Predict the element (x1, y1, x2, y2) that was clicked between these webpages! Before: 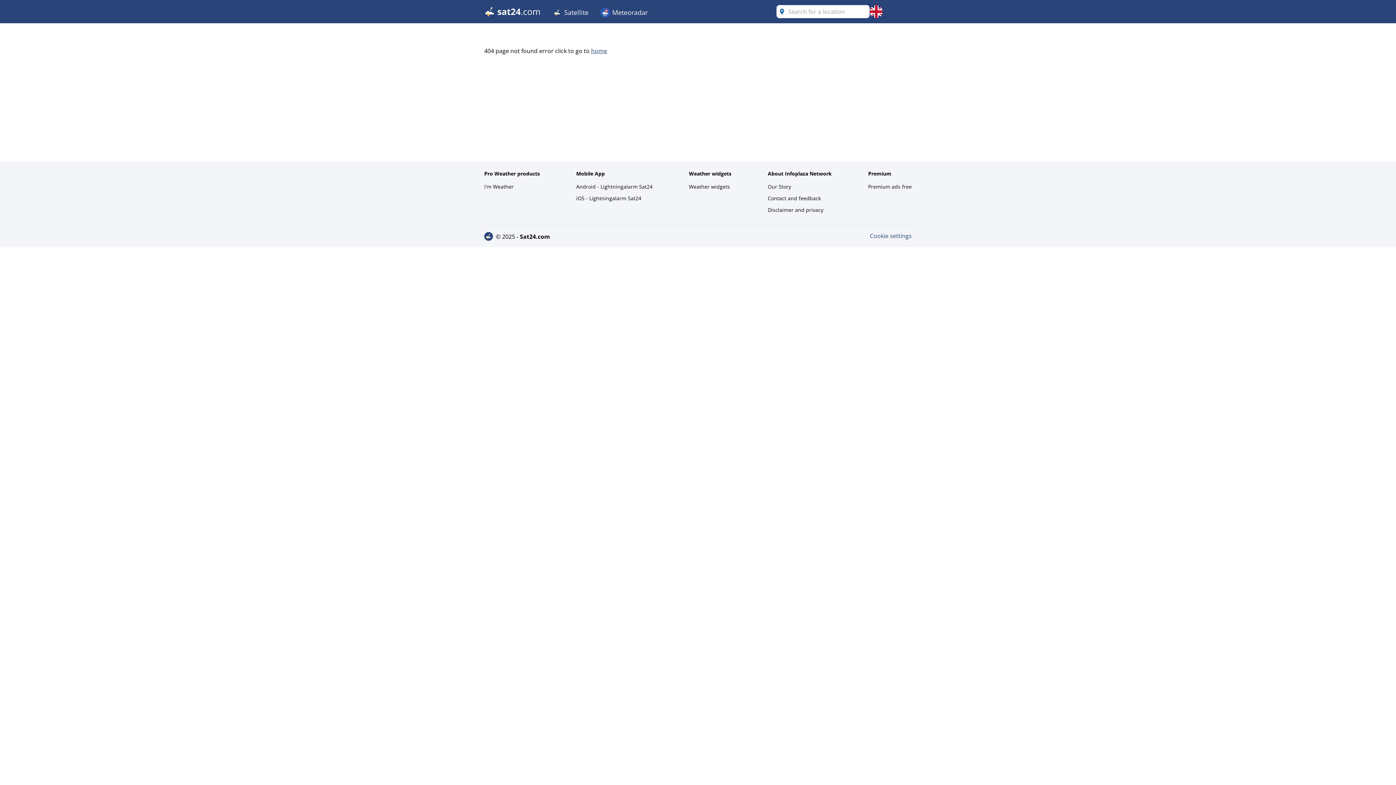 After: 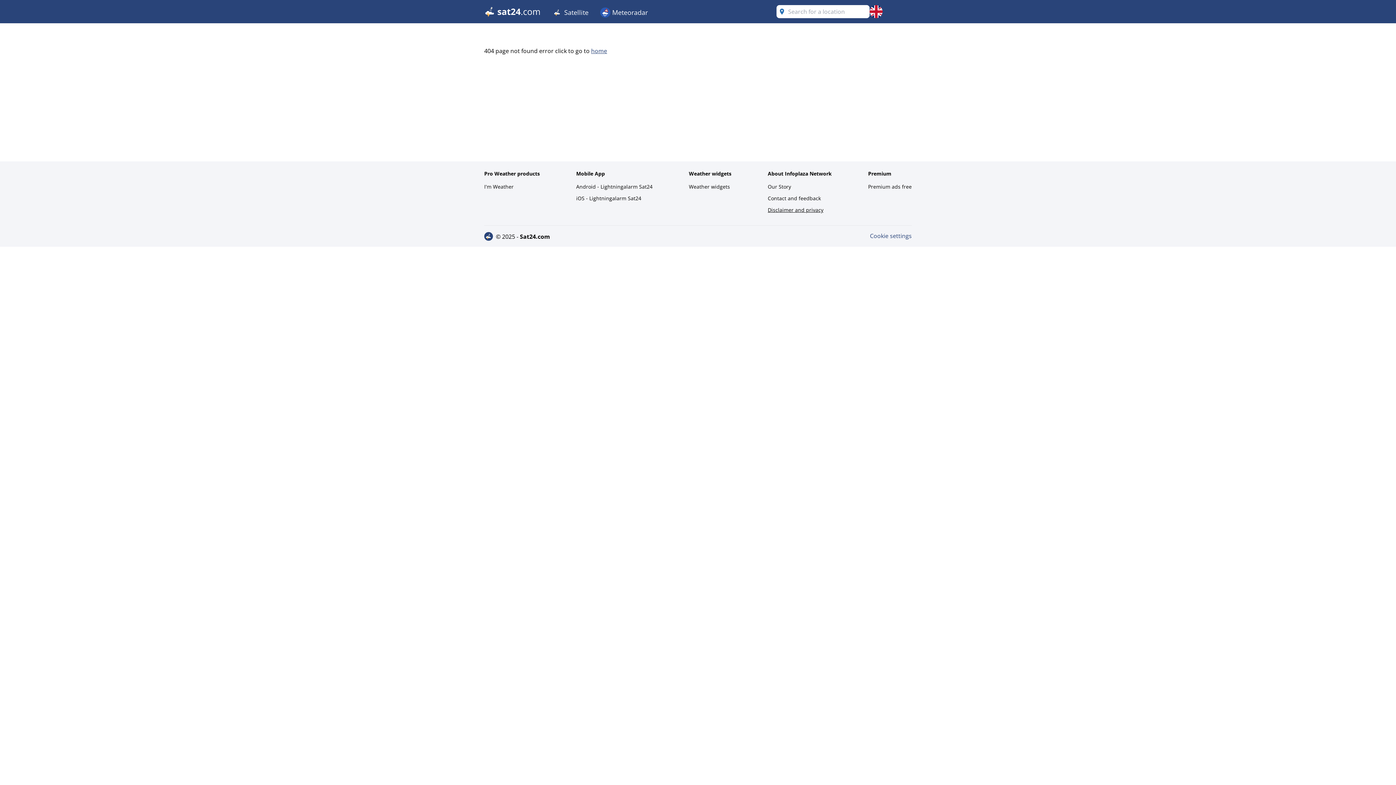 Action: bbox: (768, 205, 832, 215) label: Disclaimer and privacy